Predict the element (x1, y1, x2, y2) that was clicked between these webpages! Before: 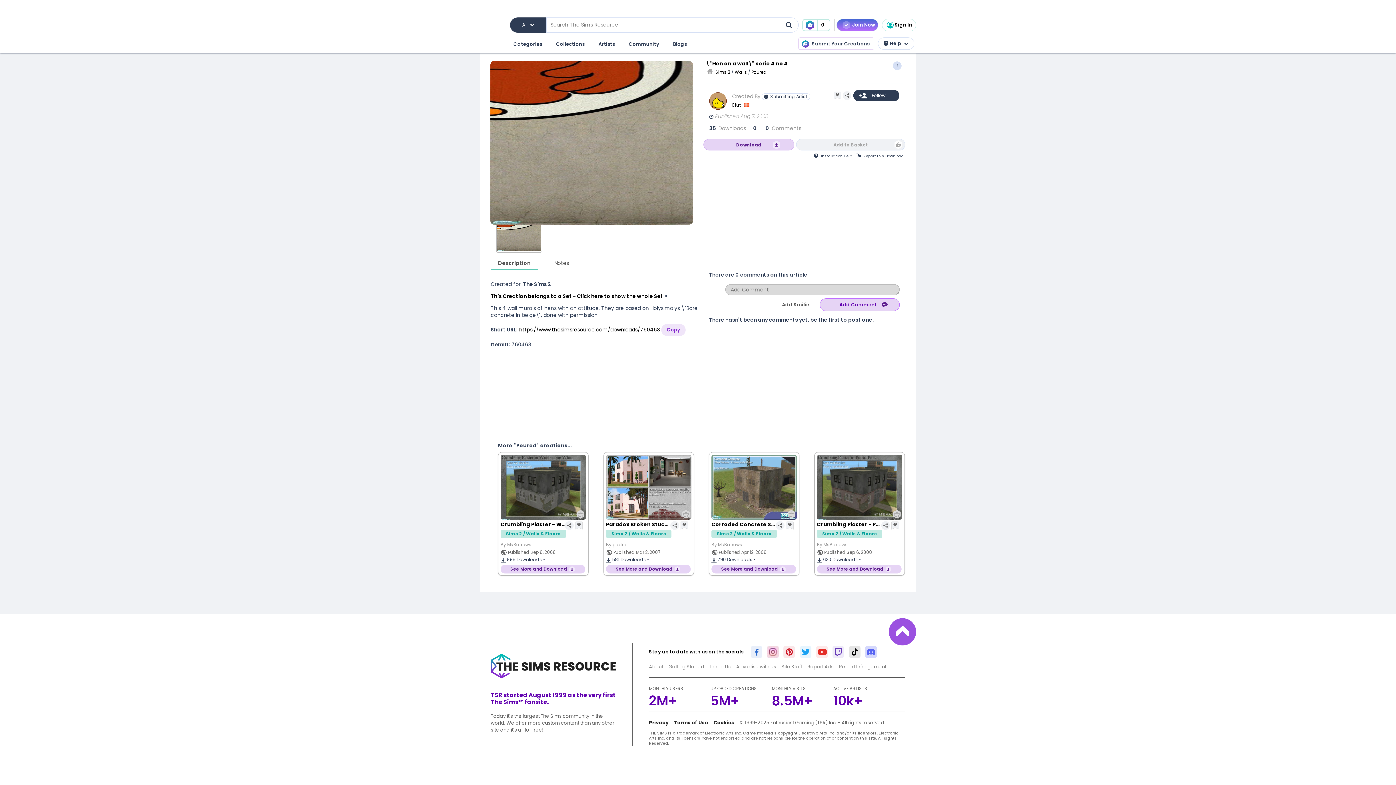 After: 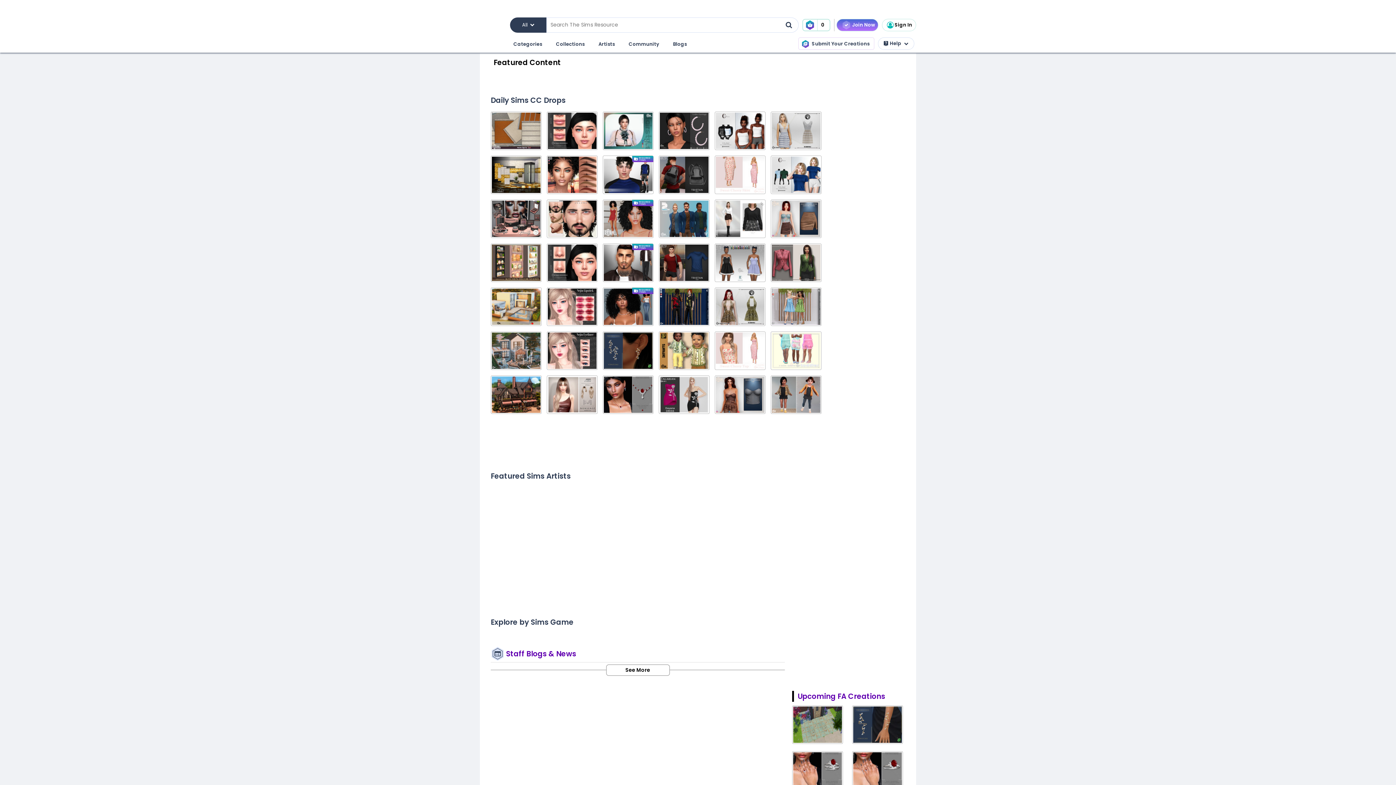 Action: bbox: (705, 70, 714, 77)